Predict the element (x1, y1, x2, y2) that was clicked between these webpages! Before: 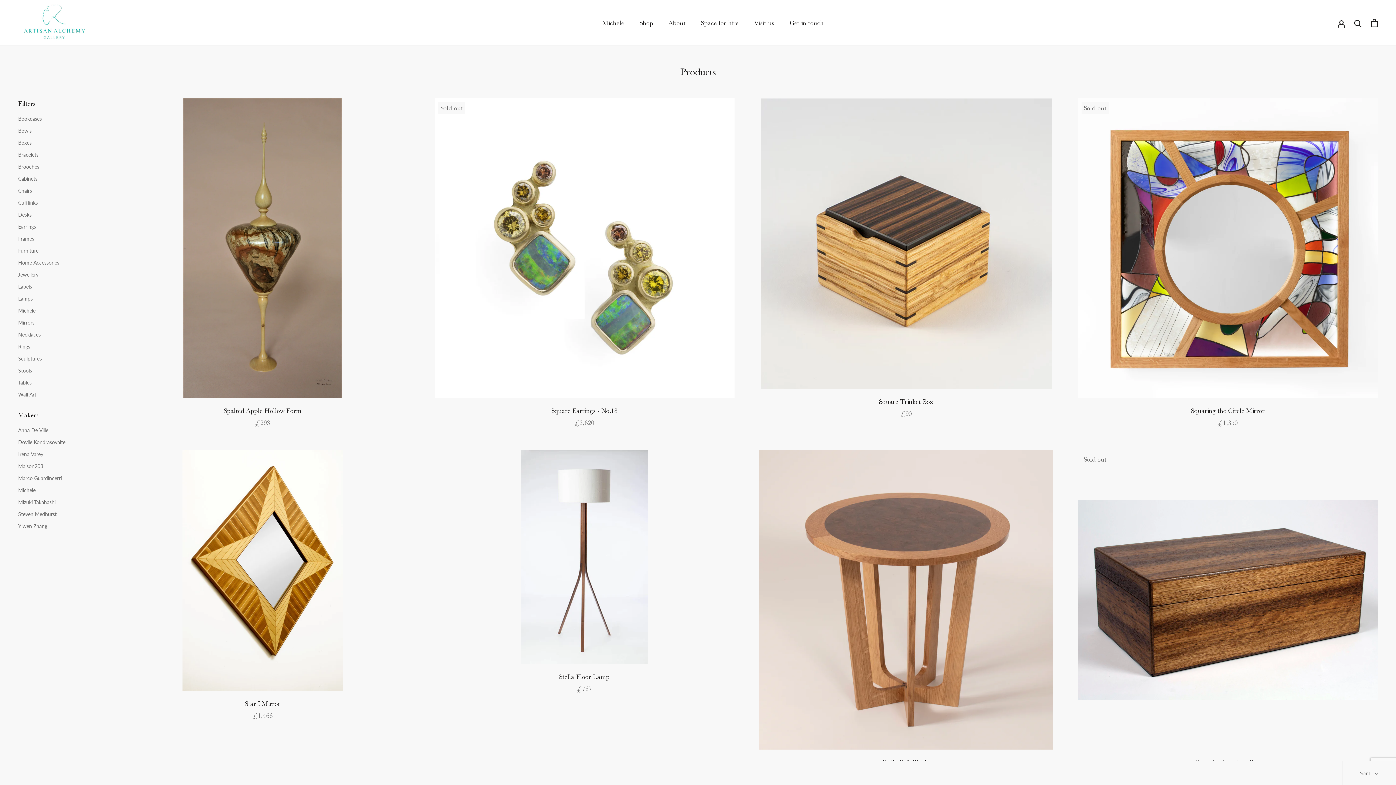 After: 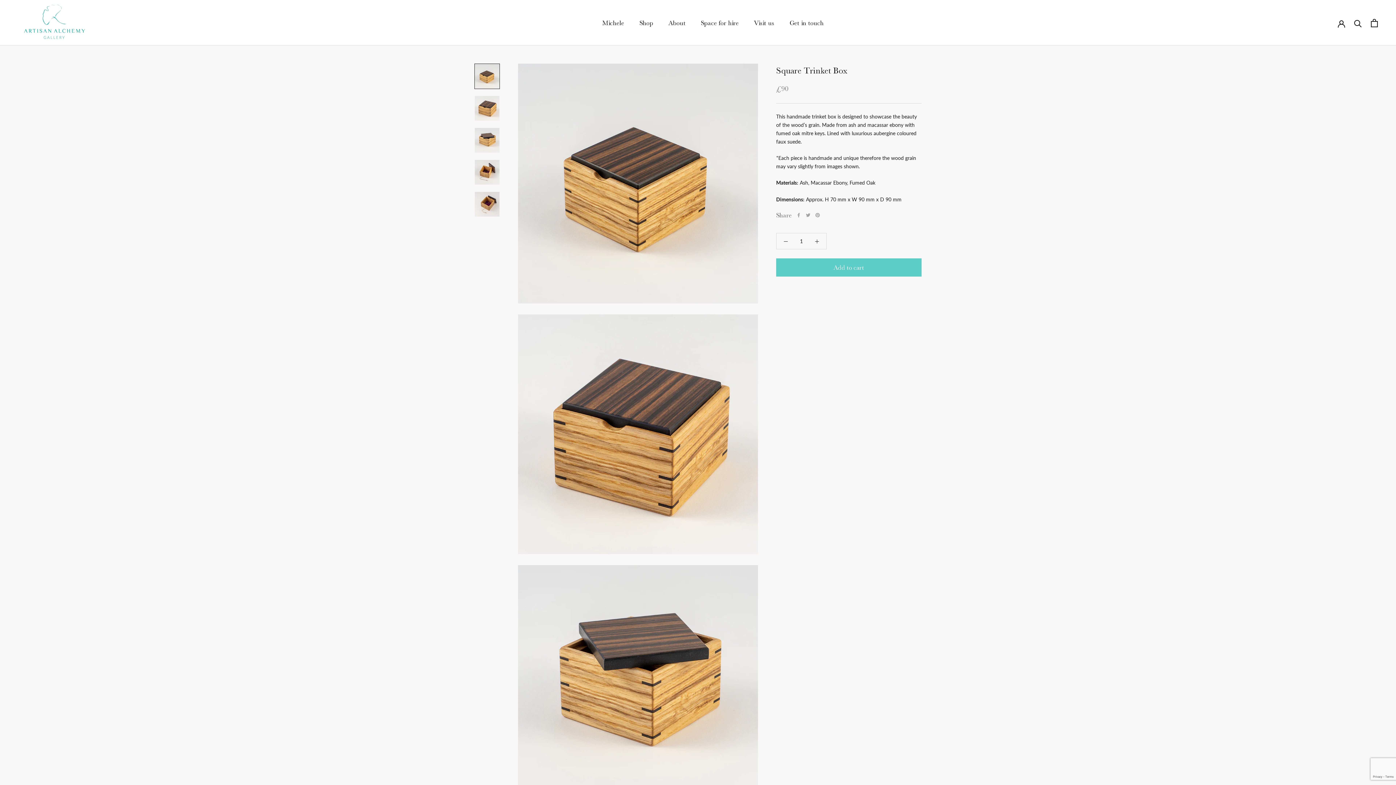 Action: bbox: (879, 398, 933, 405) label: Square Trinket Box